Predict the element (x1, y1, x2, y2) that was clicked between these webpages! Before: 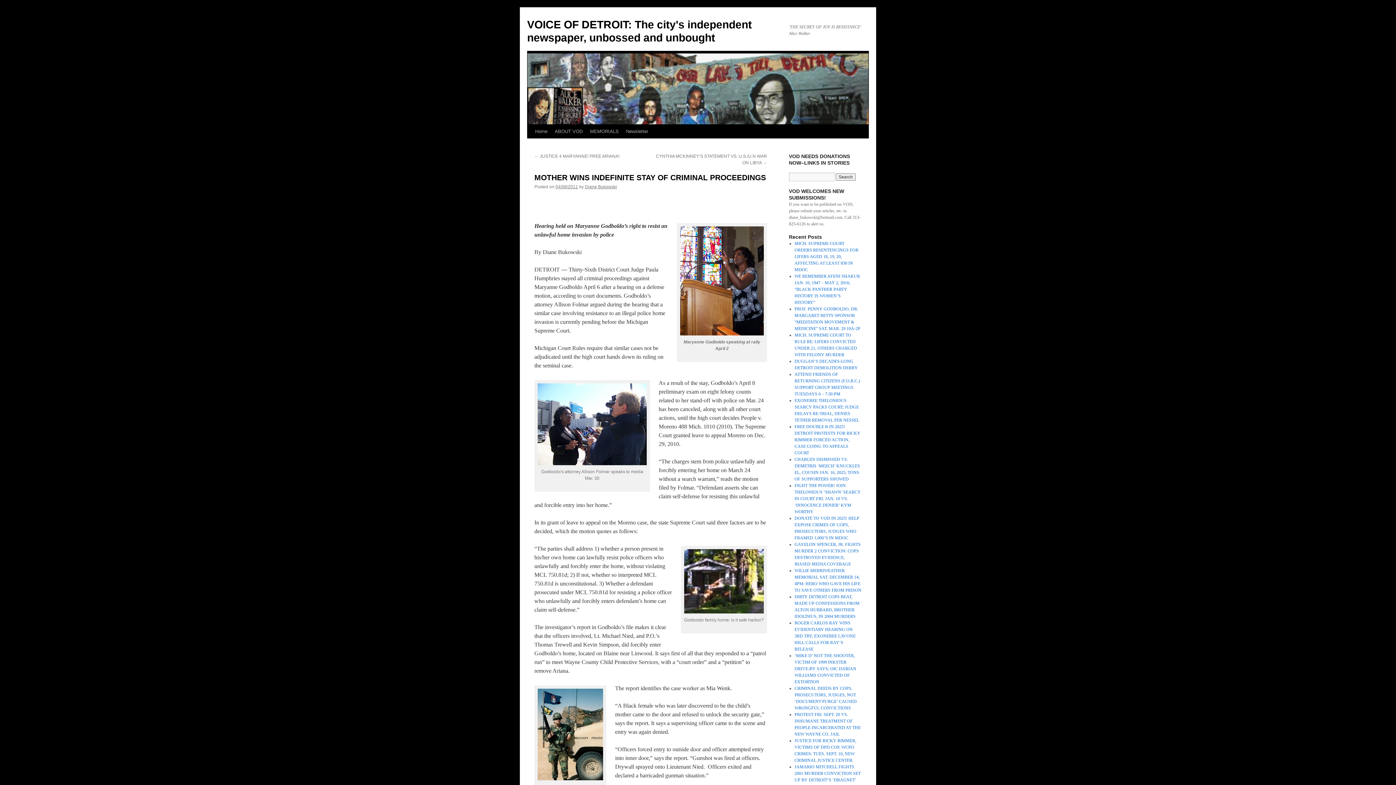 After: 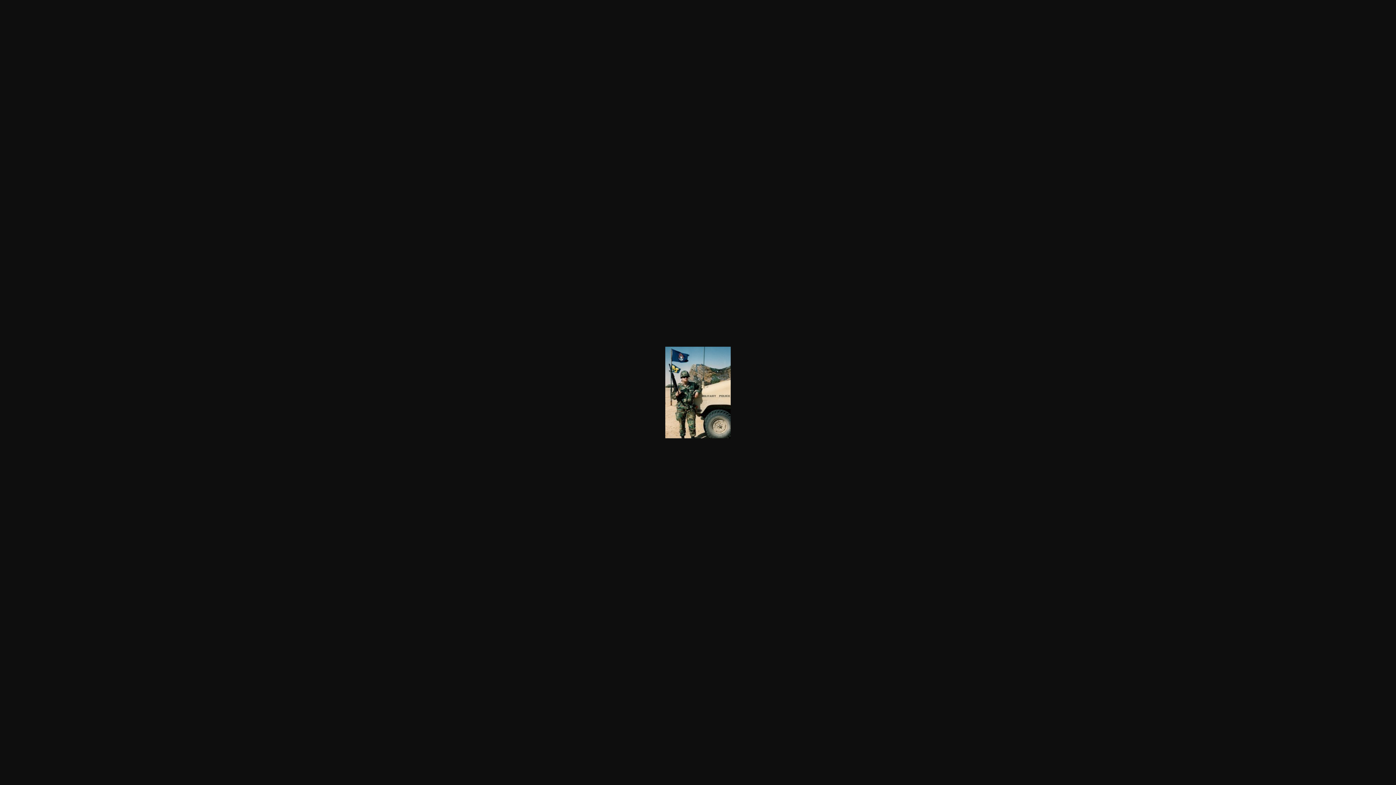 Action: bbox: (536, 775, 605, 781)